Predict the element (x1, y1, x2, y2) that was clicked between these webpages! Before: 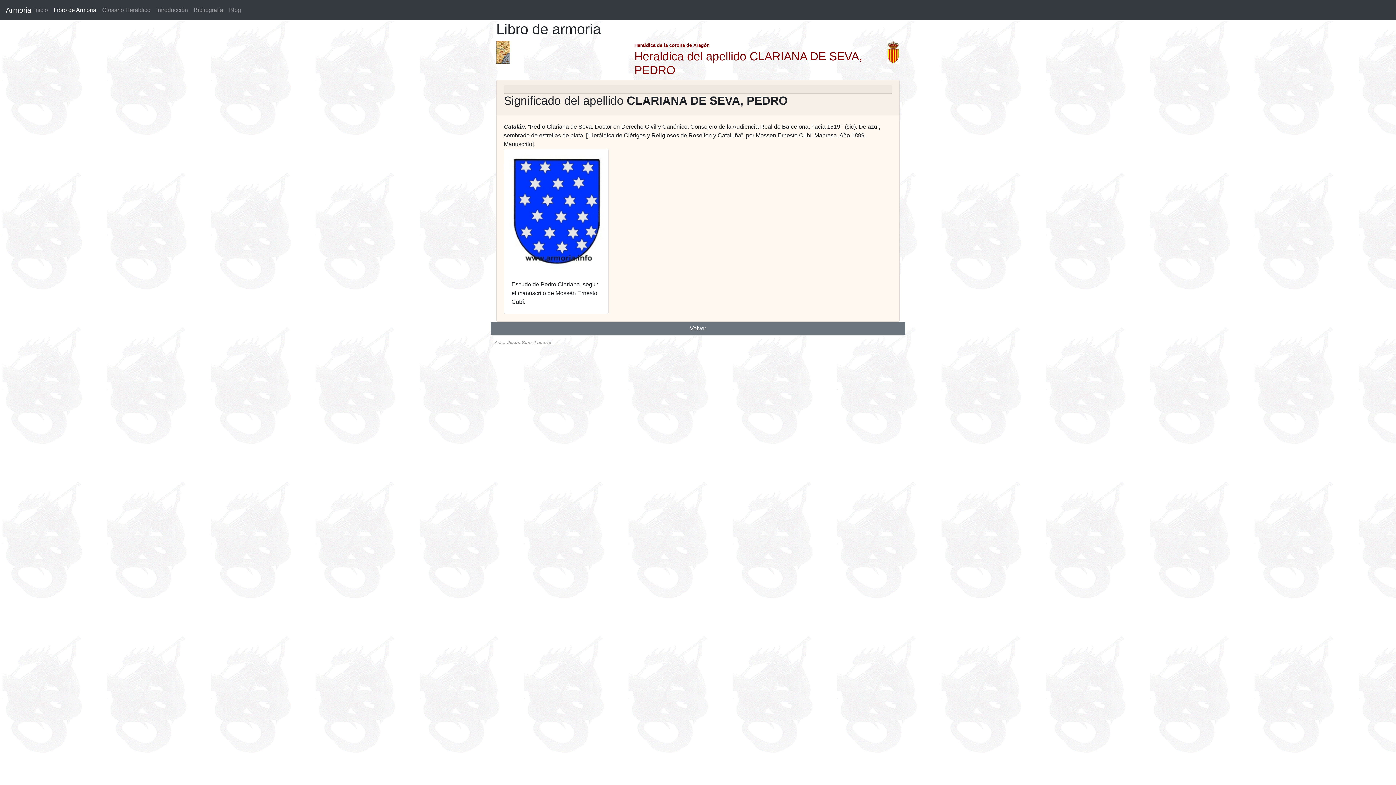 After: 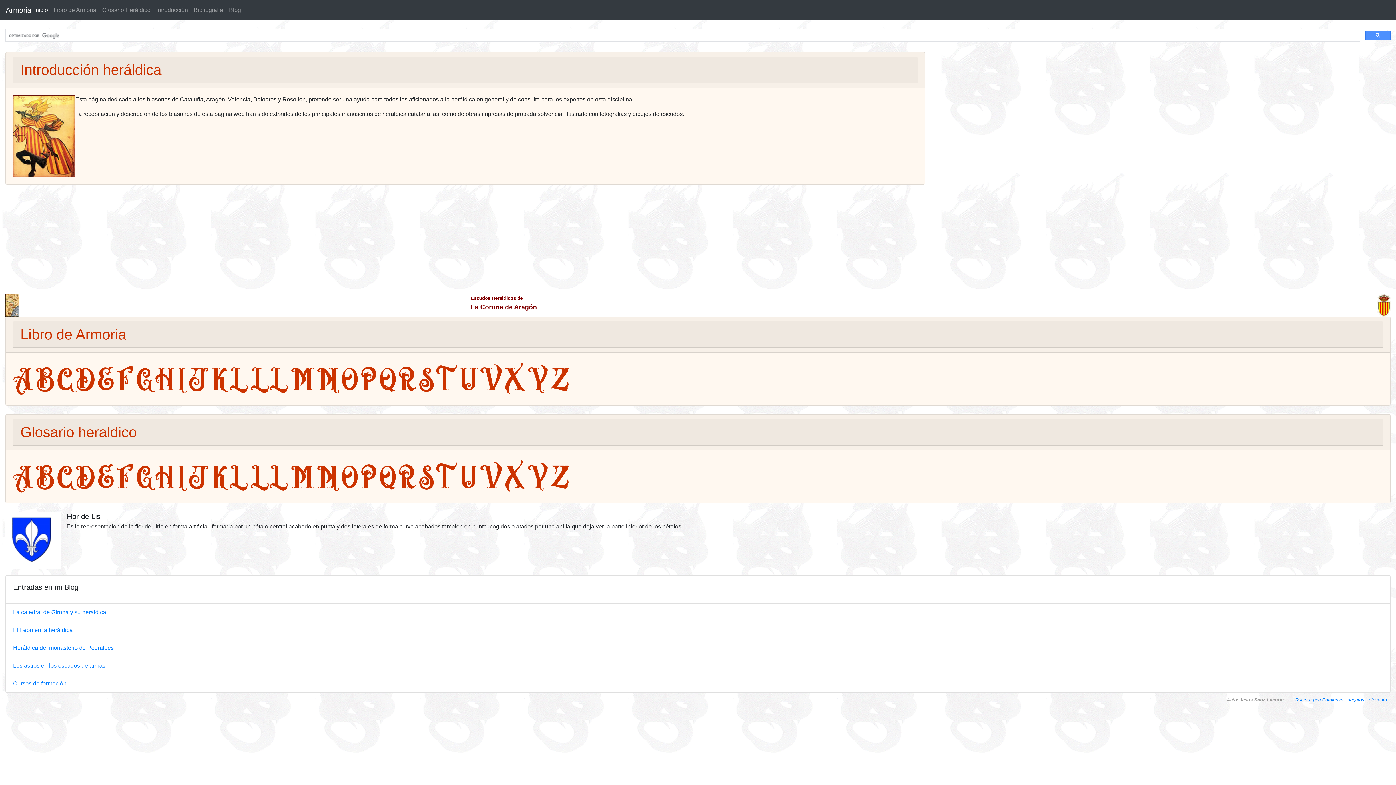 Action: bbox: (31, 2, 50, 17) label: Inicio